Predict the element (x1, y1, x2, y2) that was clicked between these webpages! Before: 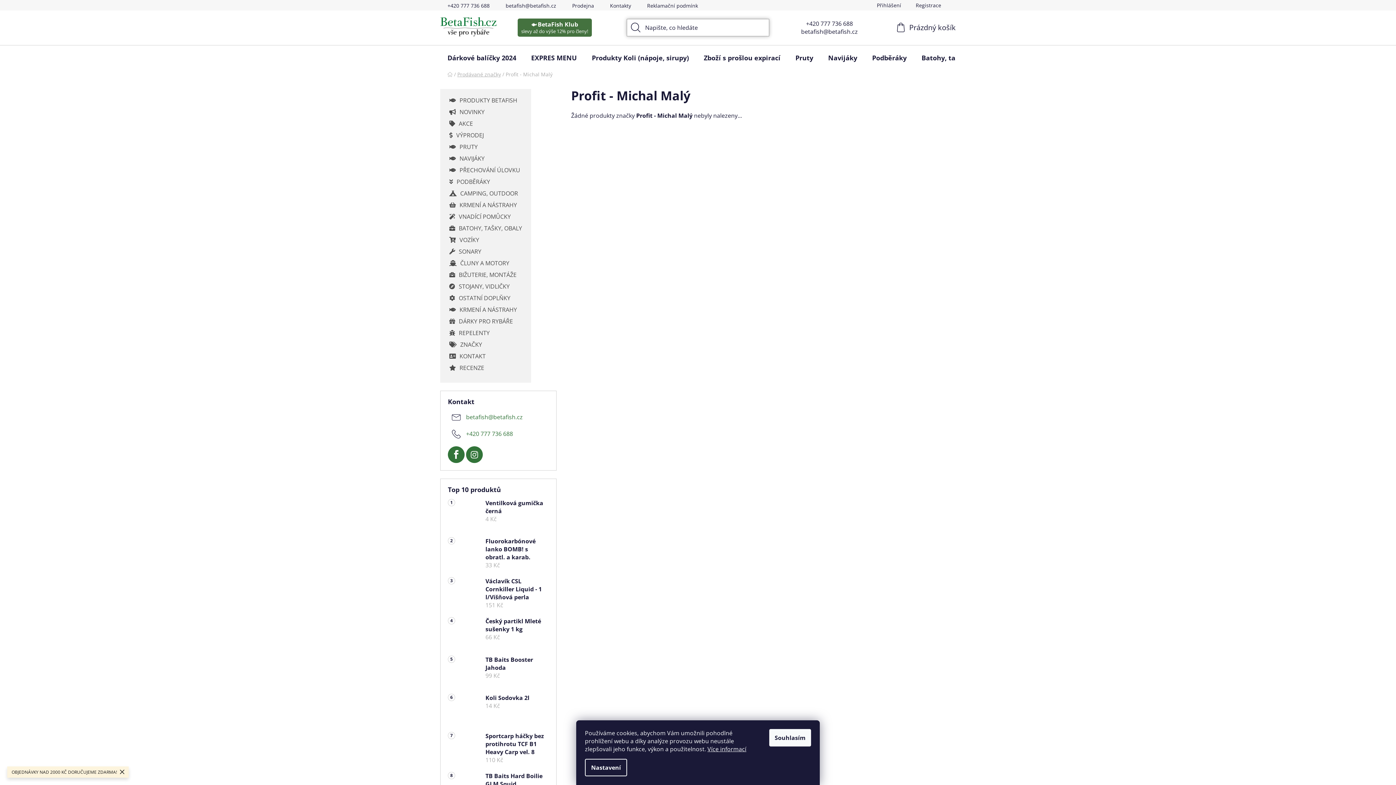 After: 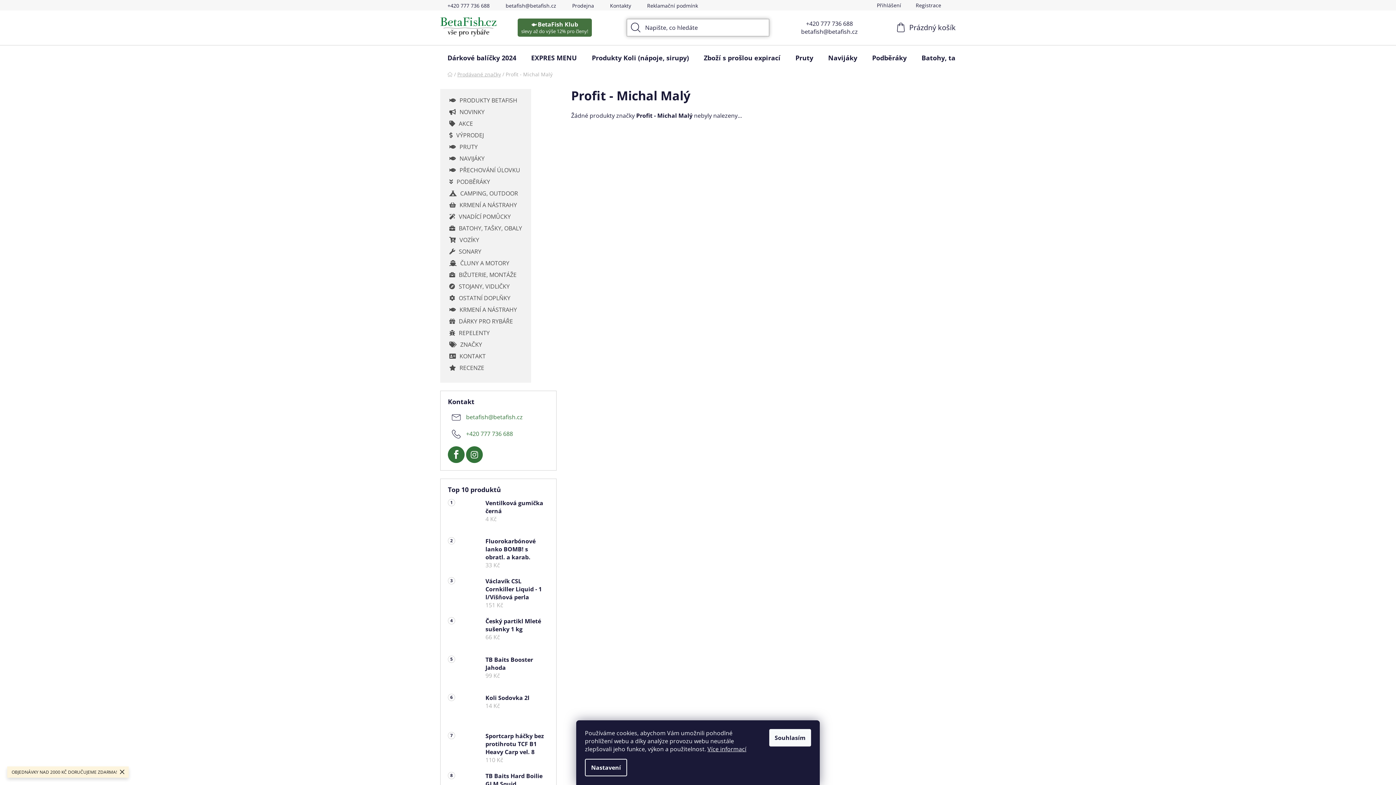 Action: label: betafish@betafish.cz bbox: (498, 0, 563, 10)